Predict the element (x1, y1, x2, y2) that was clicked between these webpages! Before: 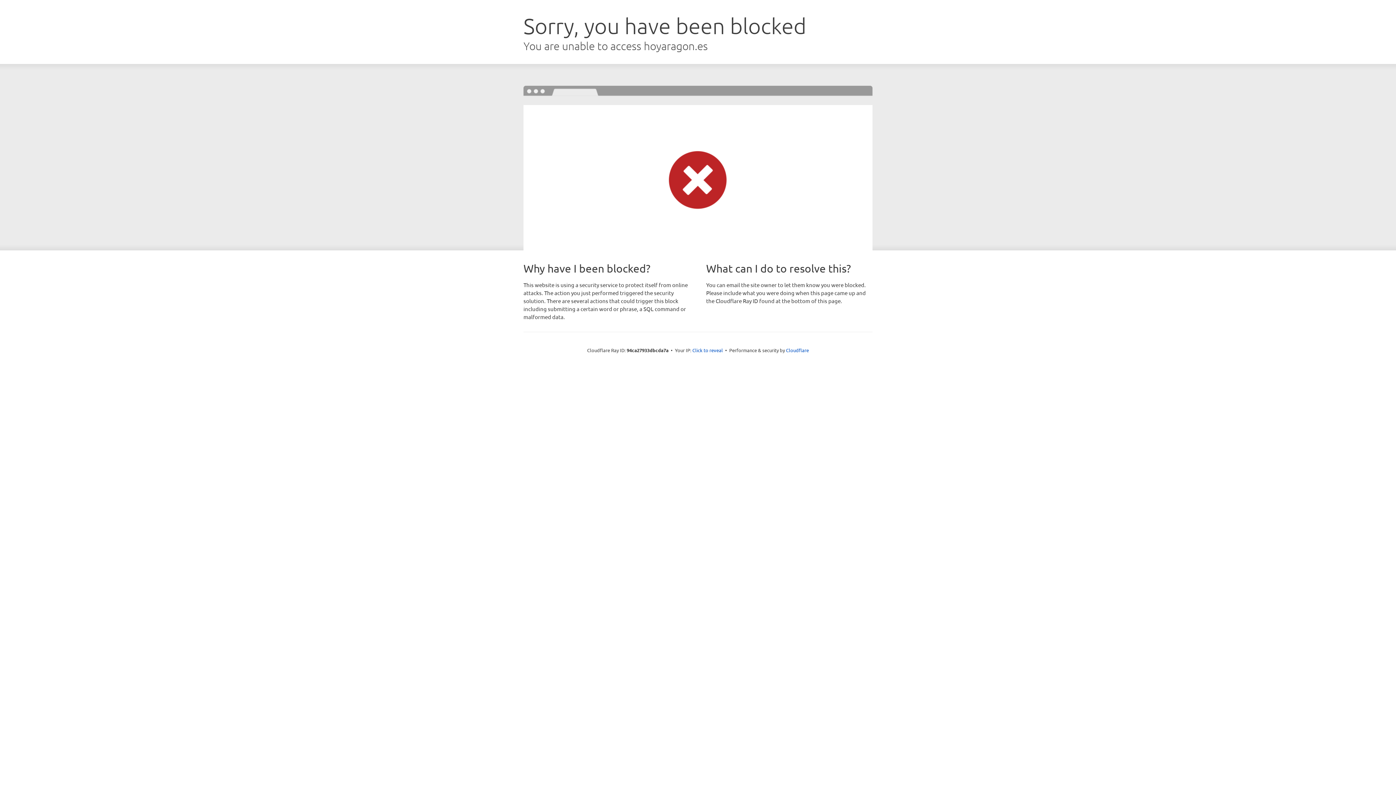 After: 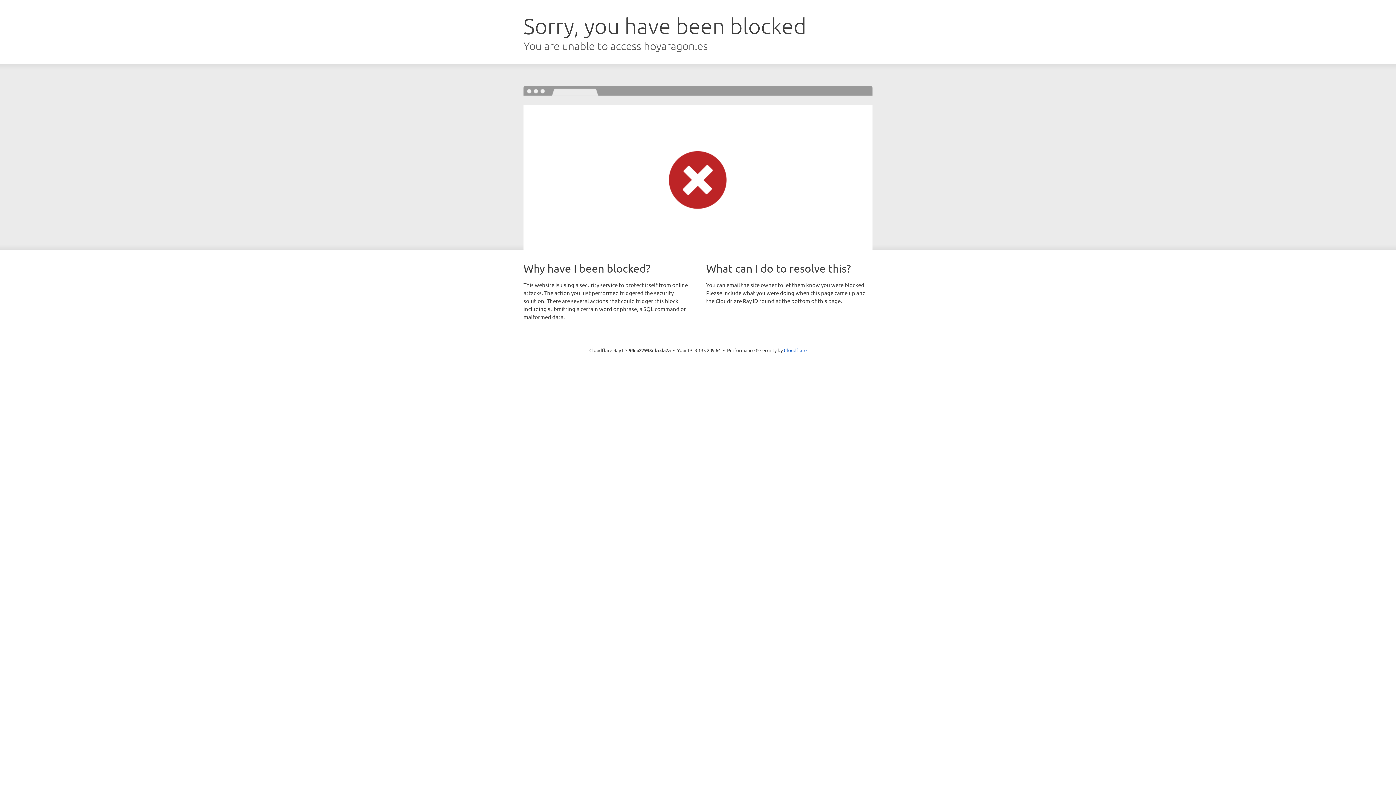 Action: label: Click to reveal bbox: (692, 346, 723, 353)